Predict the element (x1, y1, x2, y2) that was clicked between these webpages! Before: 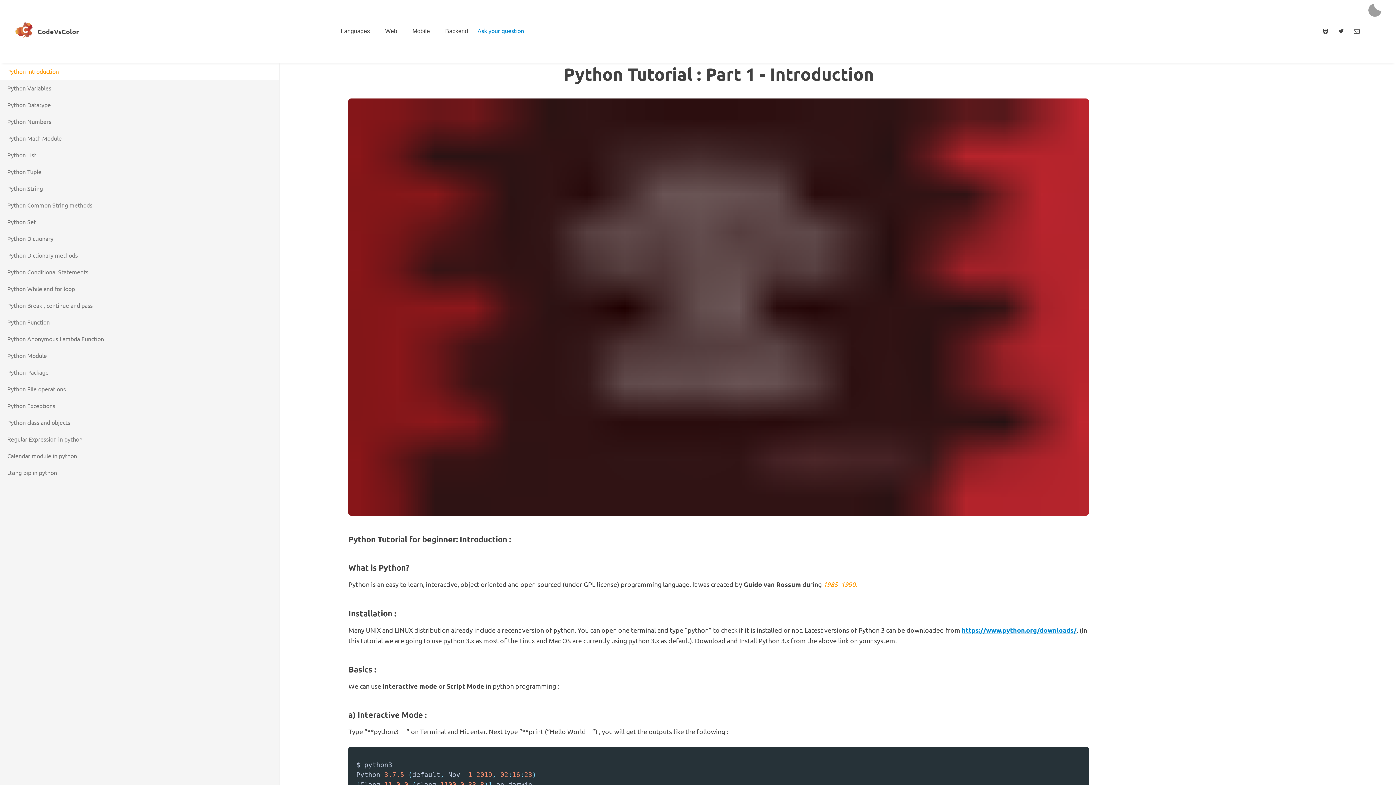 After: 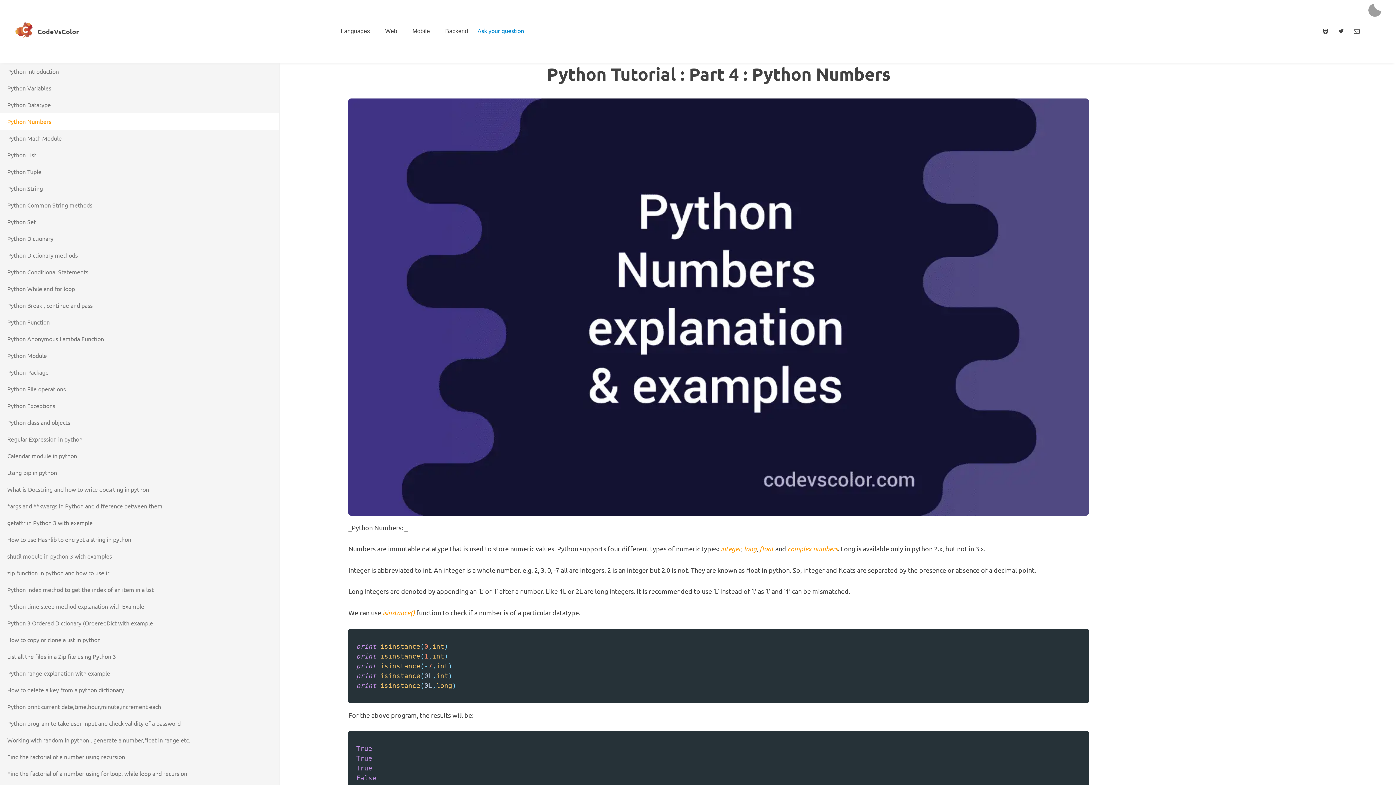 Action: label: Python Numbers bbox: (7, 117, 51, 125)